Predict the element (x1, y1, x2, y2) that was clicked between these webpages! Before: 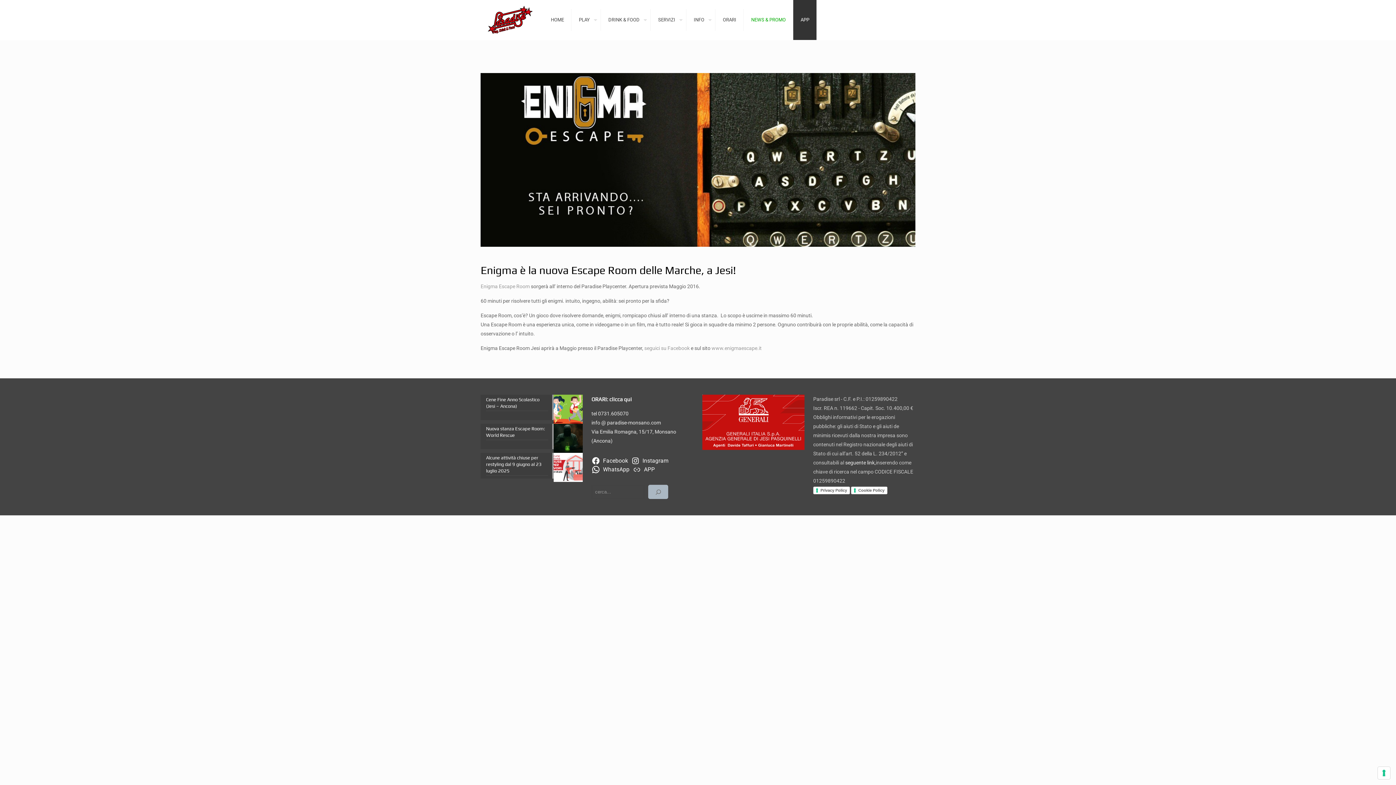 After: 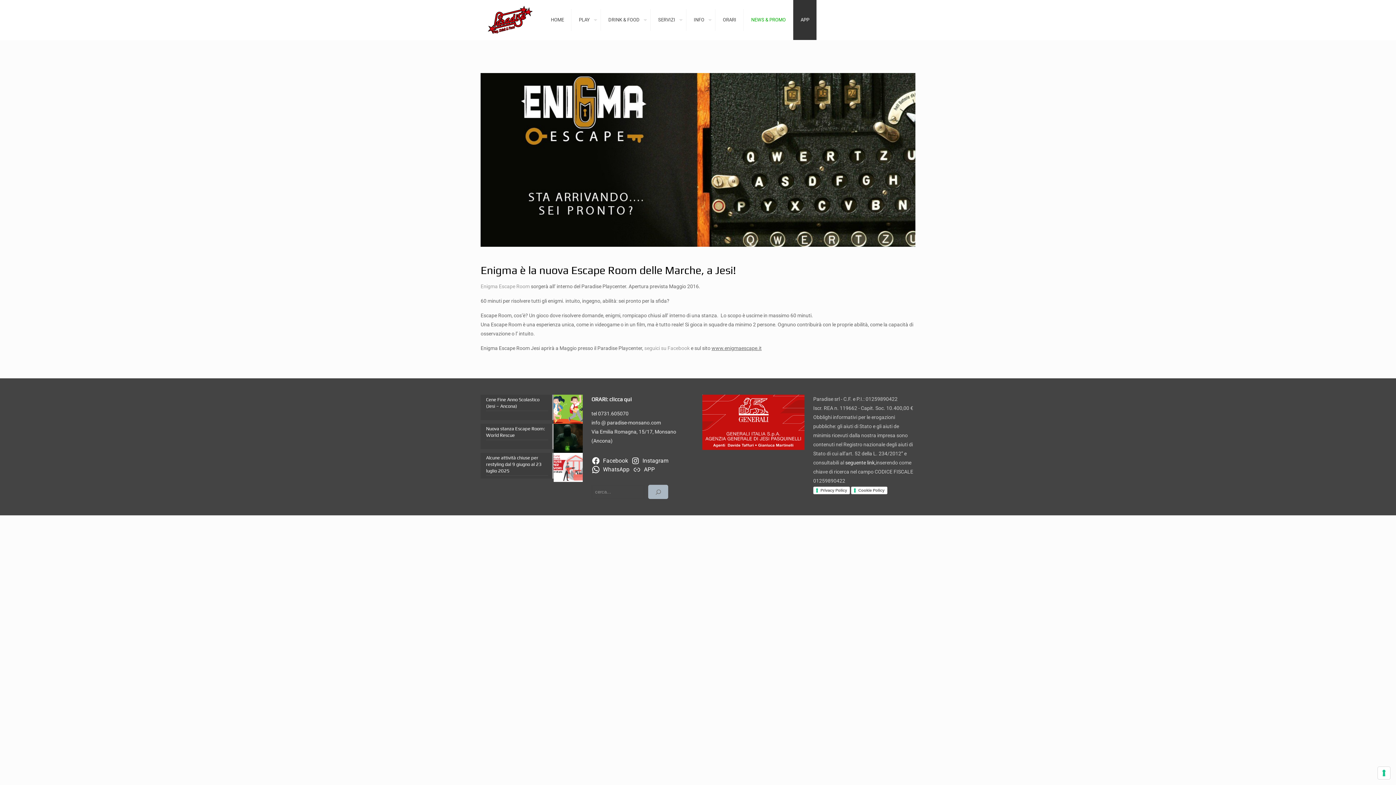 Action: bbox: (711, 345, 761, 351) label: www.enigmaescape.it